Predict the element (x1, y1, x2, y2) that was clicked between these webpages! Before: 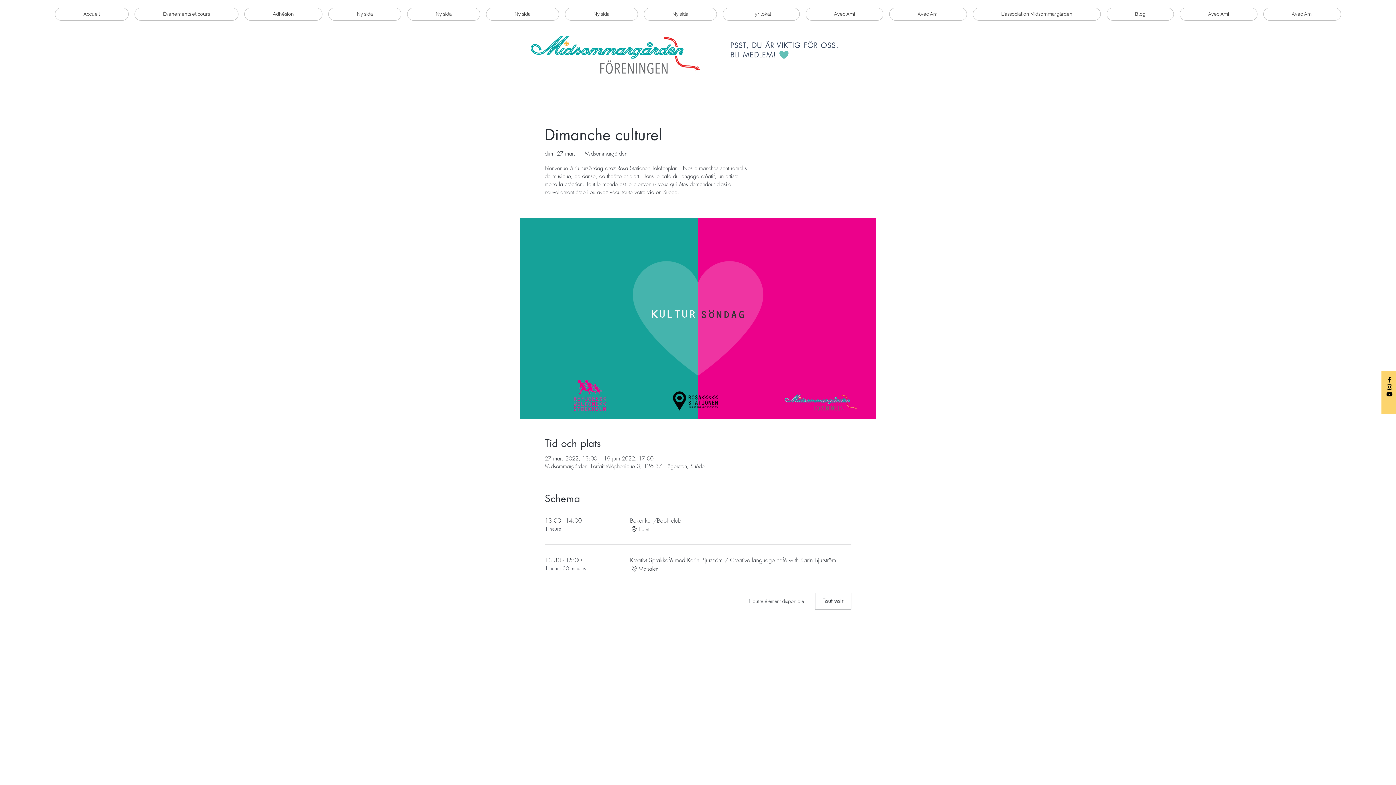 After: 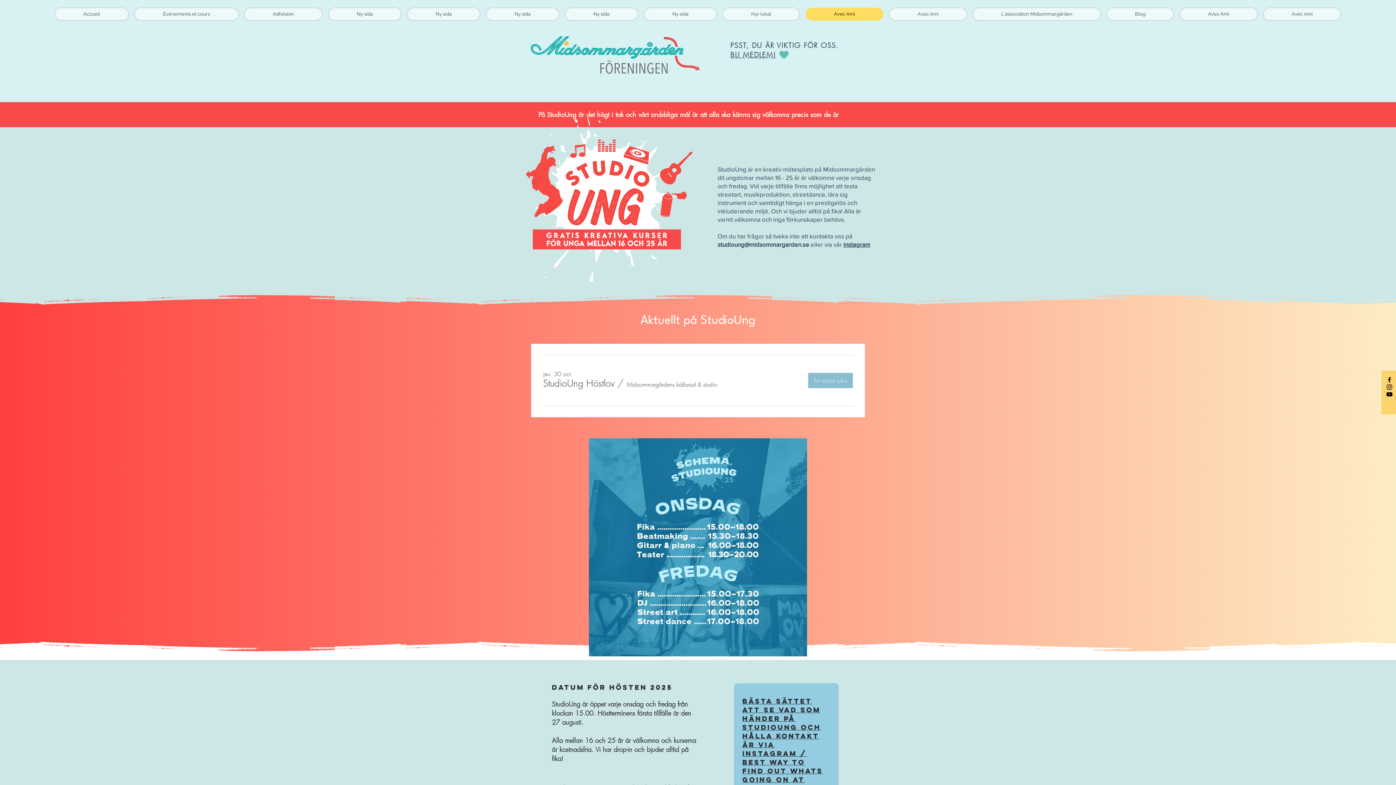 Action: bbox: (805, 7, 883, 20) label: Avec Ami